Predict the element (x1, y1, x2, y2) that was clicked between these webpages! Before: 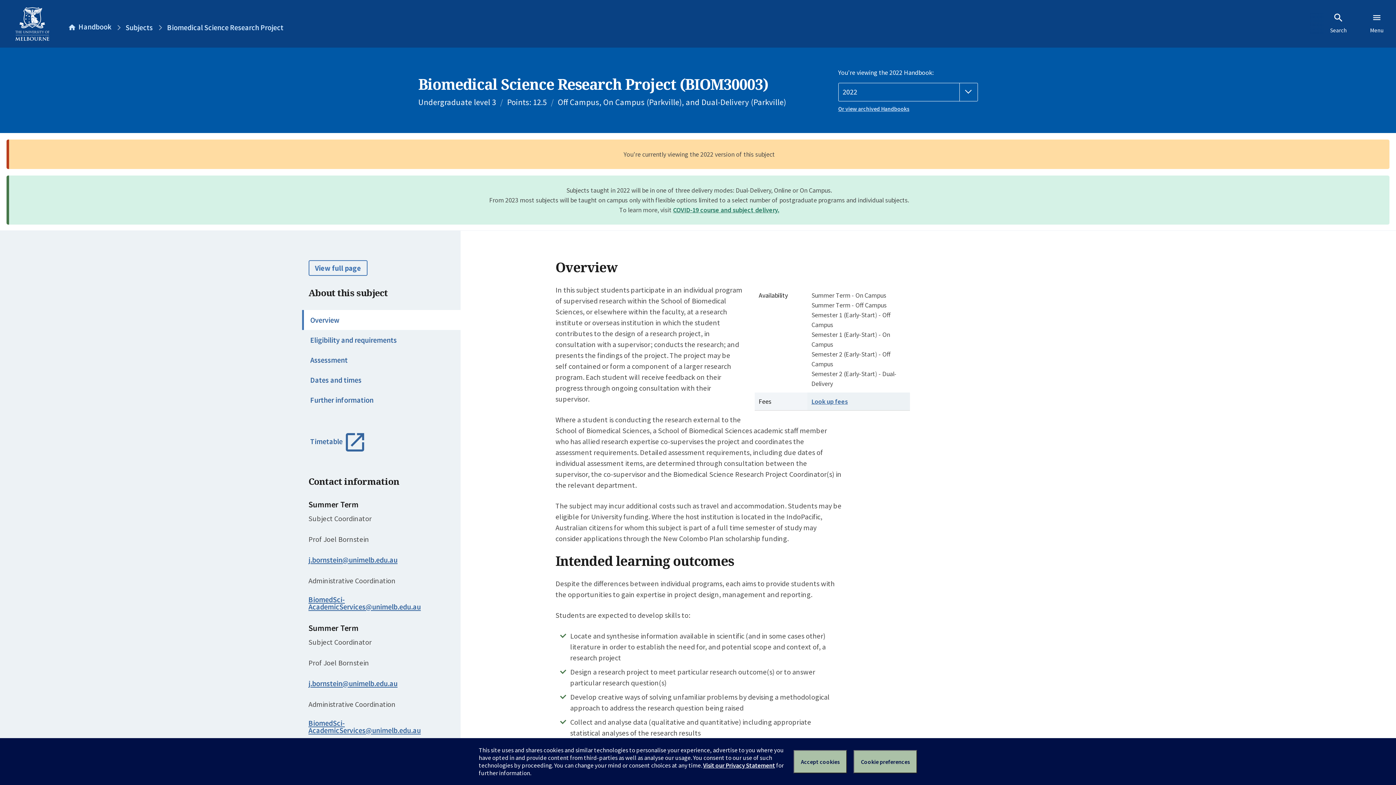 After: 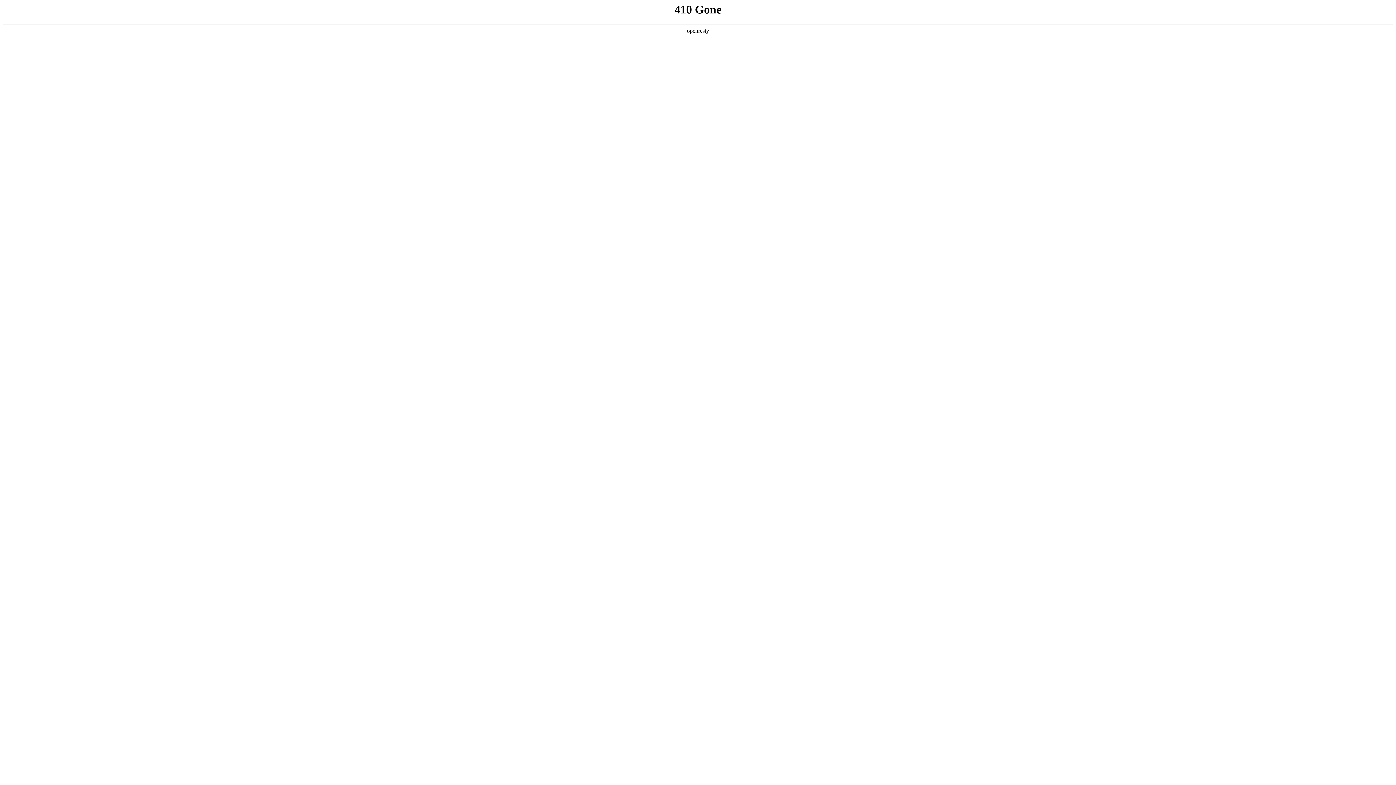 Action: bbox: (703, 761, 775, 769) label: Visit our Privacy Statement